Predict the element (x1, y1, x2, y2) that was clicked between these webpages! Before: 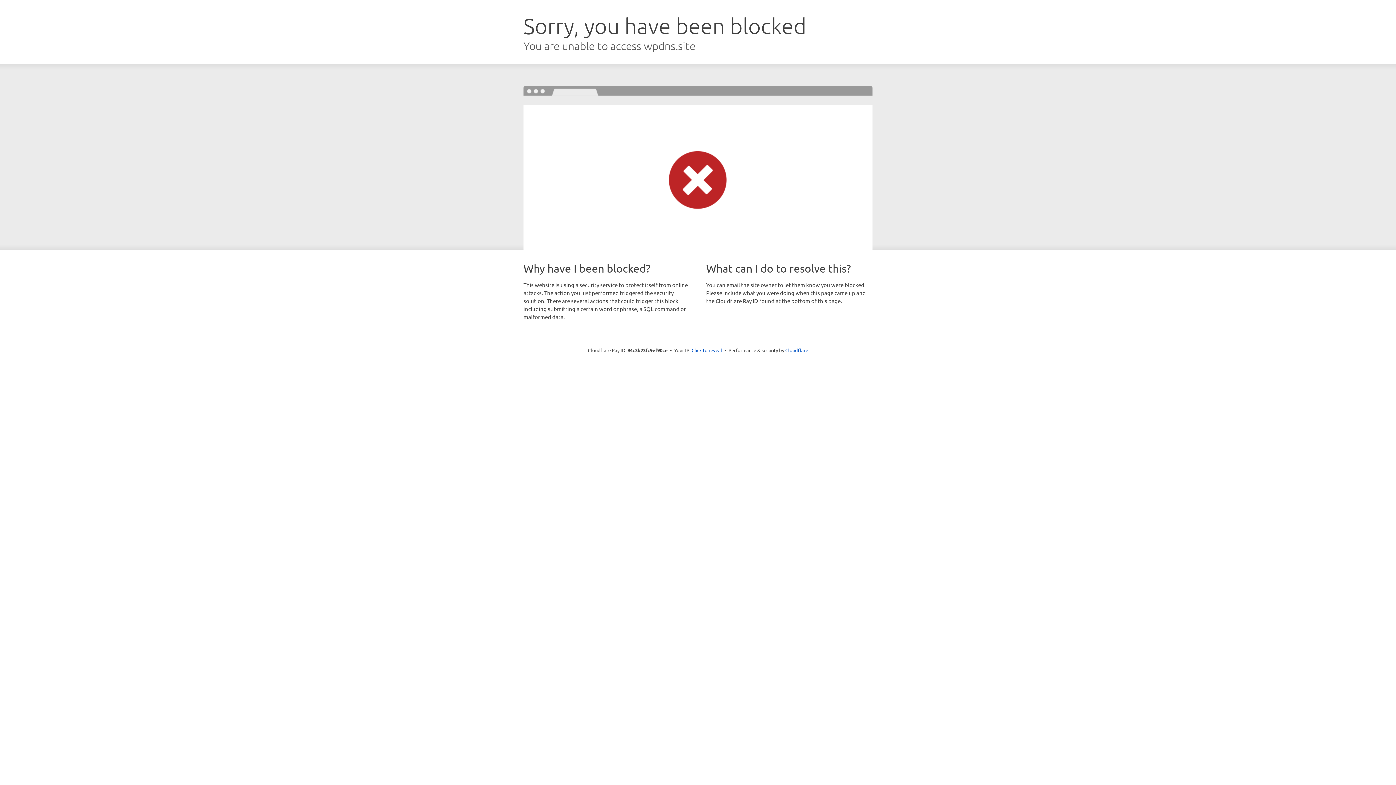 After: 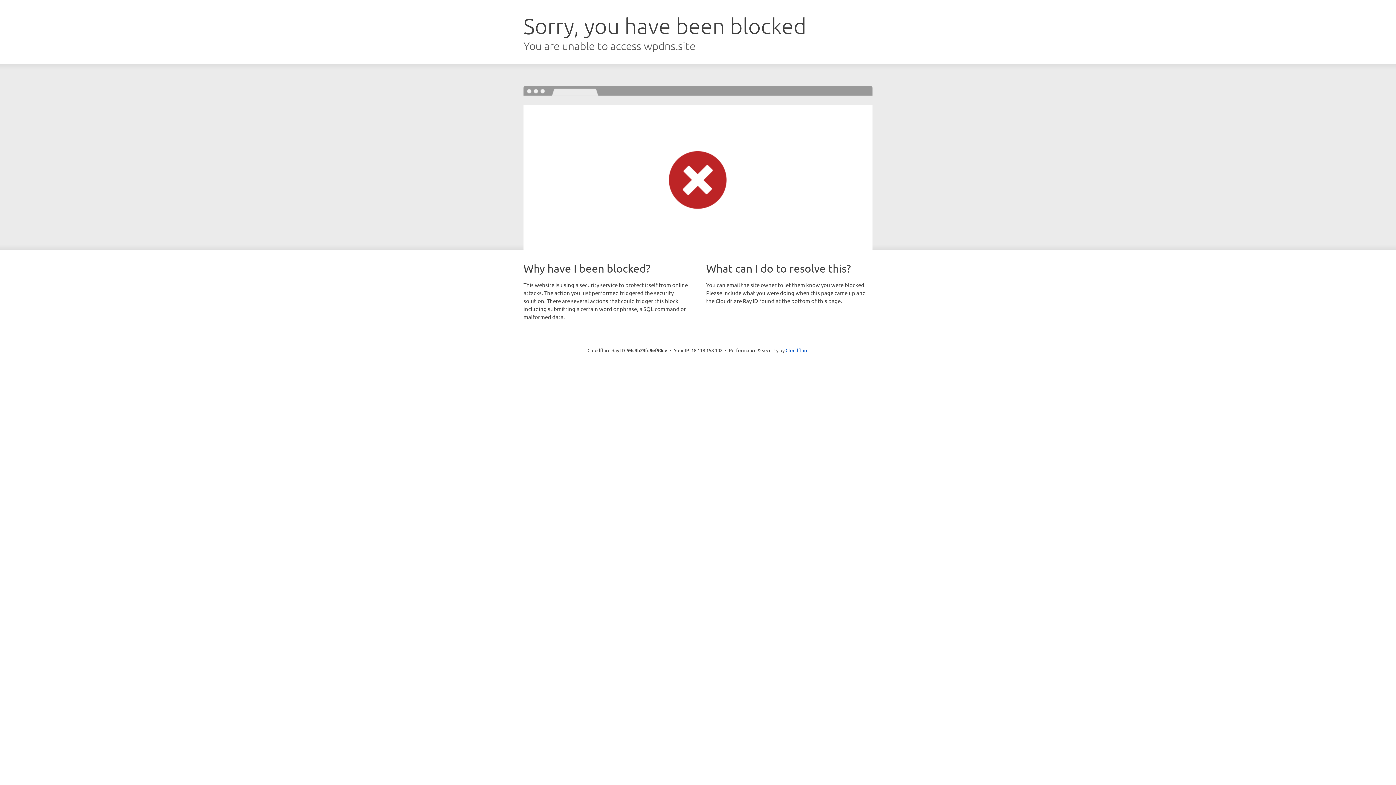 Action: bbox: (691, 346, 722, 353) label: Click to reveal